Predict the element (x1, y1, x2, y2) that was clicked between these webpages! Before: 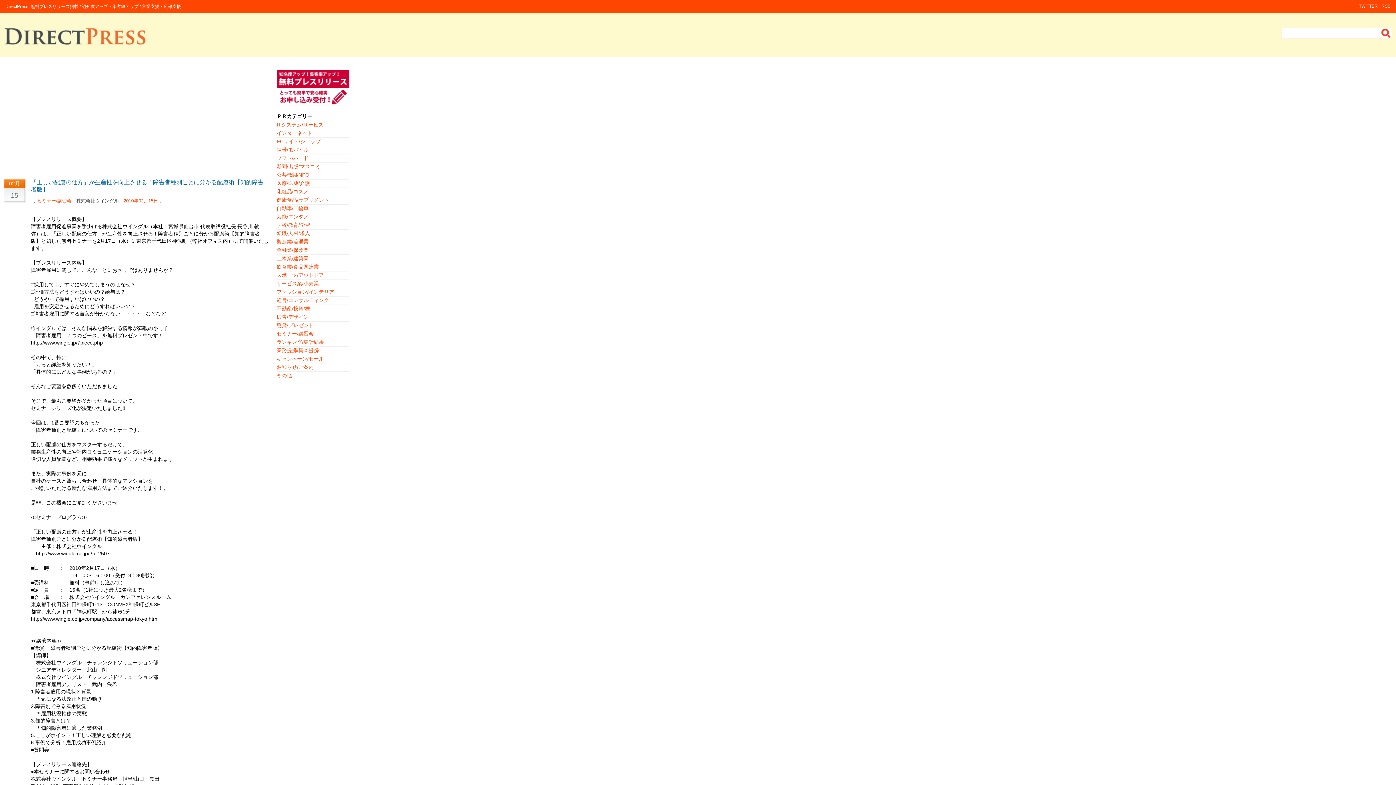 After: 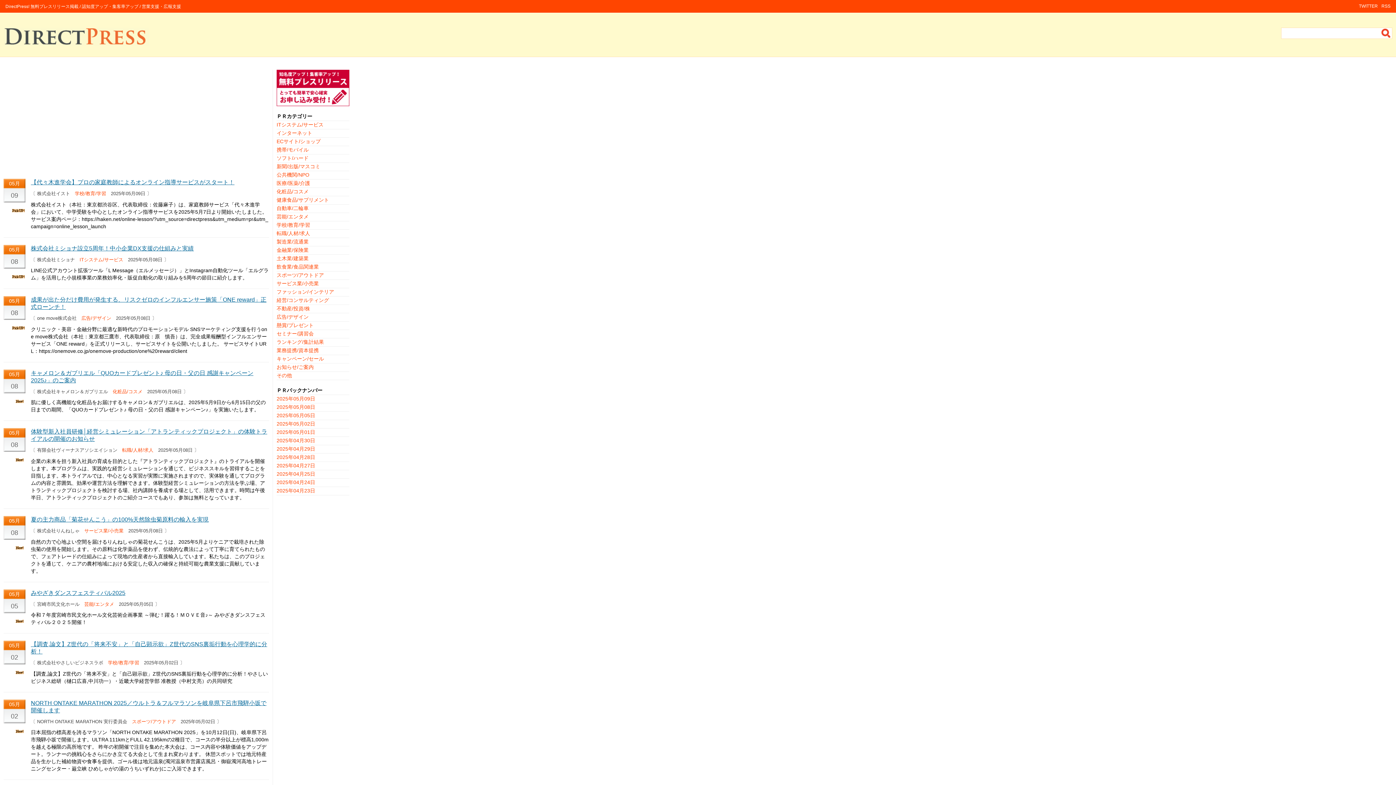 Action: bbox: (1359, 3, 1378, 8) label: TWITTER